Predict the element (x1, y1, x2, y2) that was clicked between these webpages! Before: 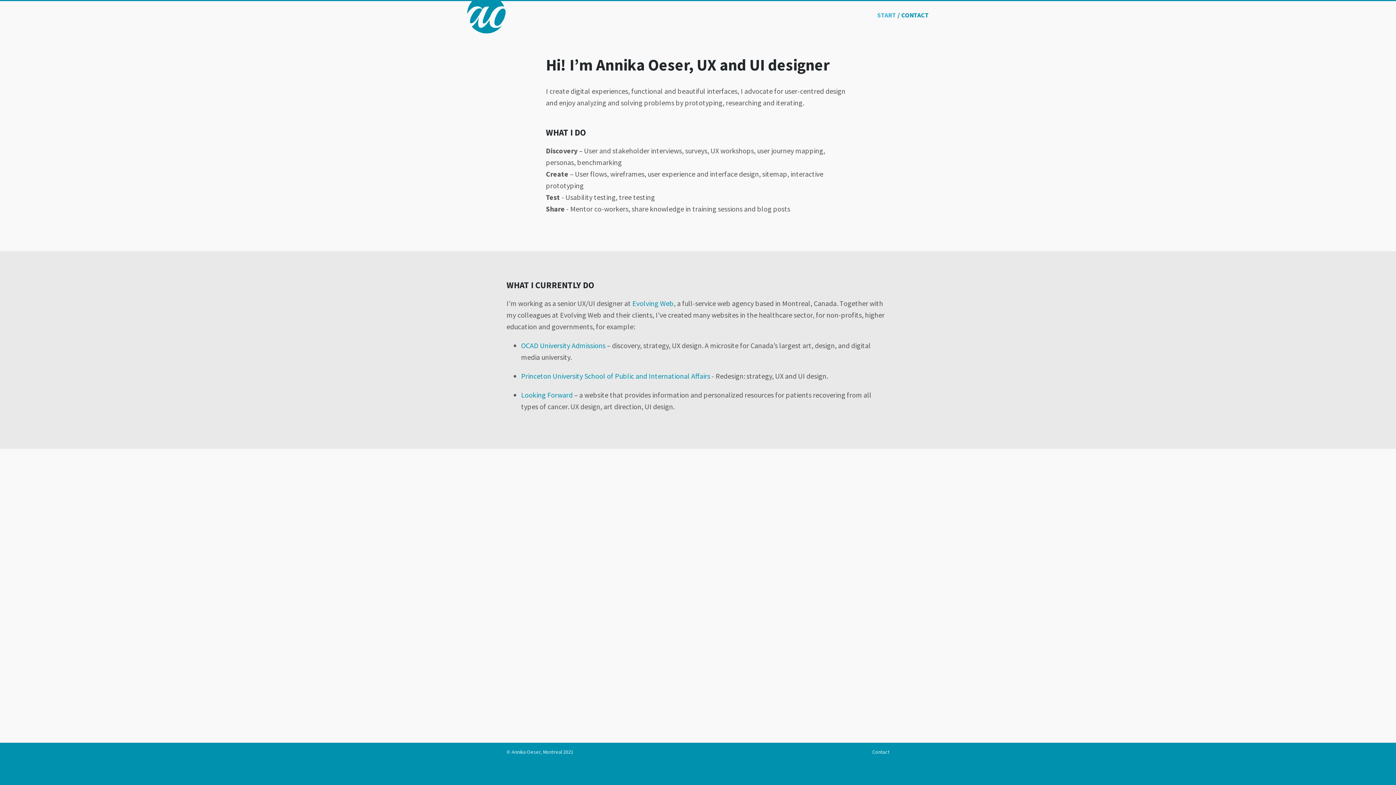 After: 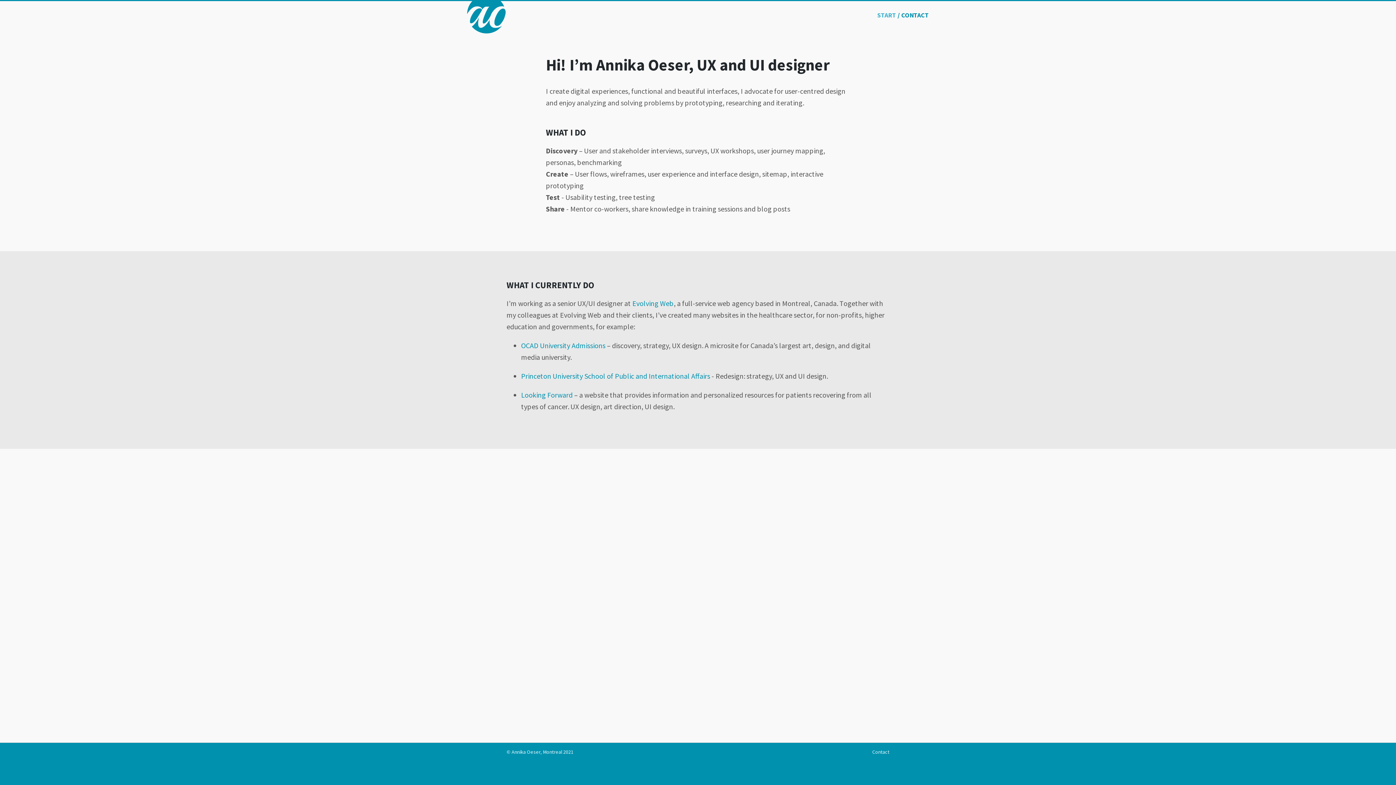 Action: bbox: (467, 26, 505, 35)